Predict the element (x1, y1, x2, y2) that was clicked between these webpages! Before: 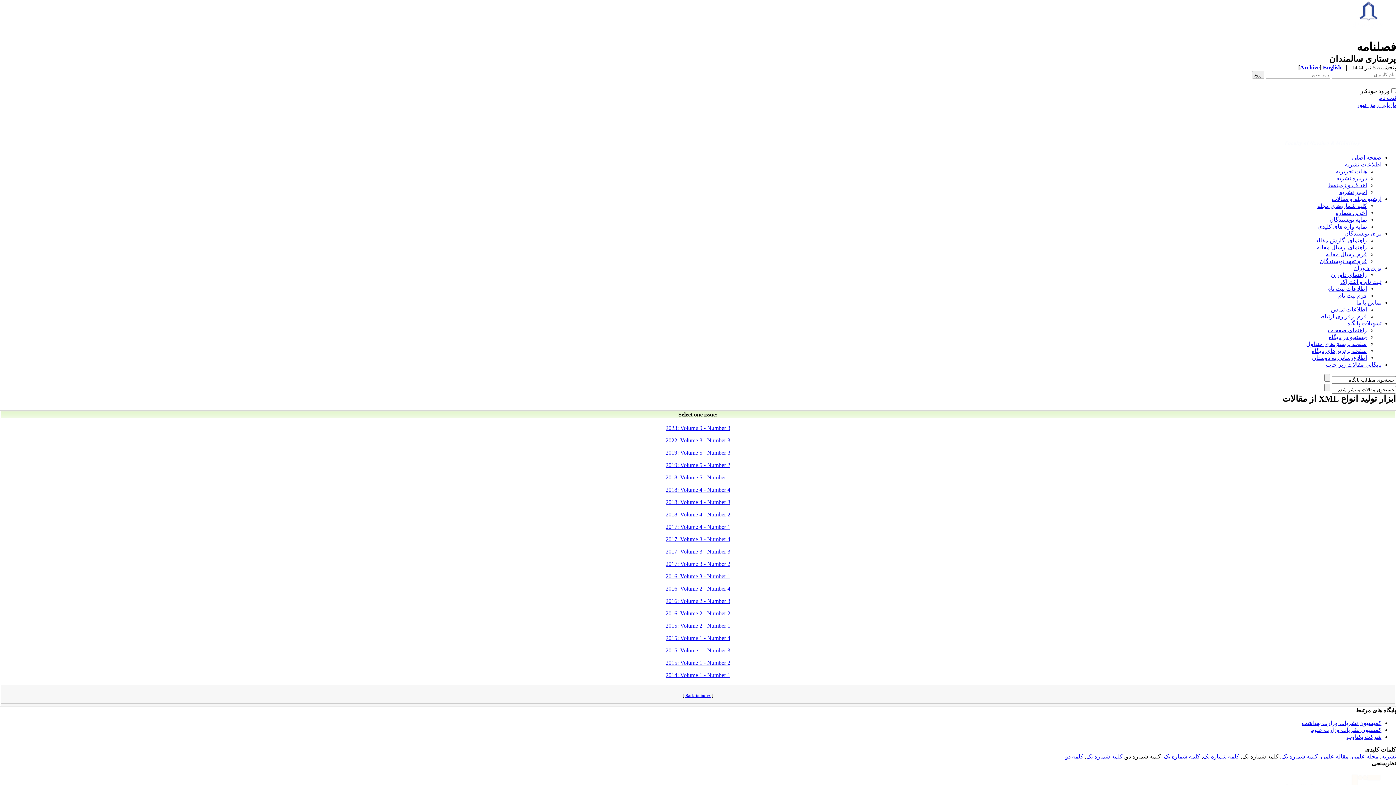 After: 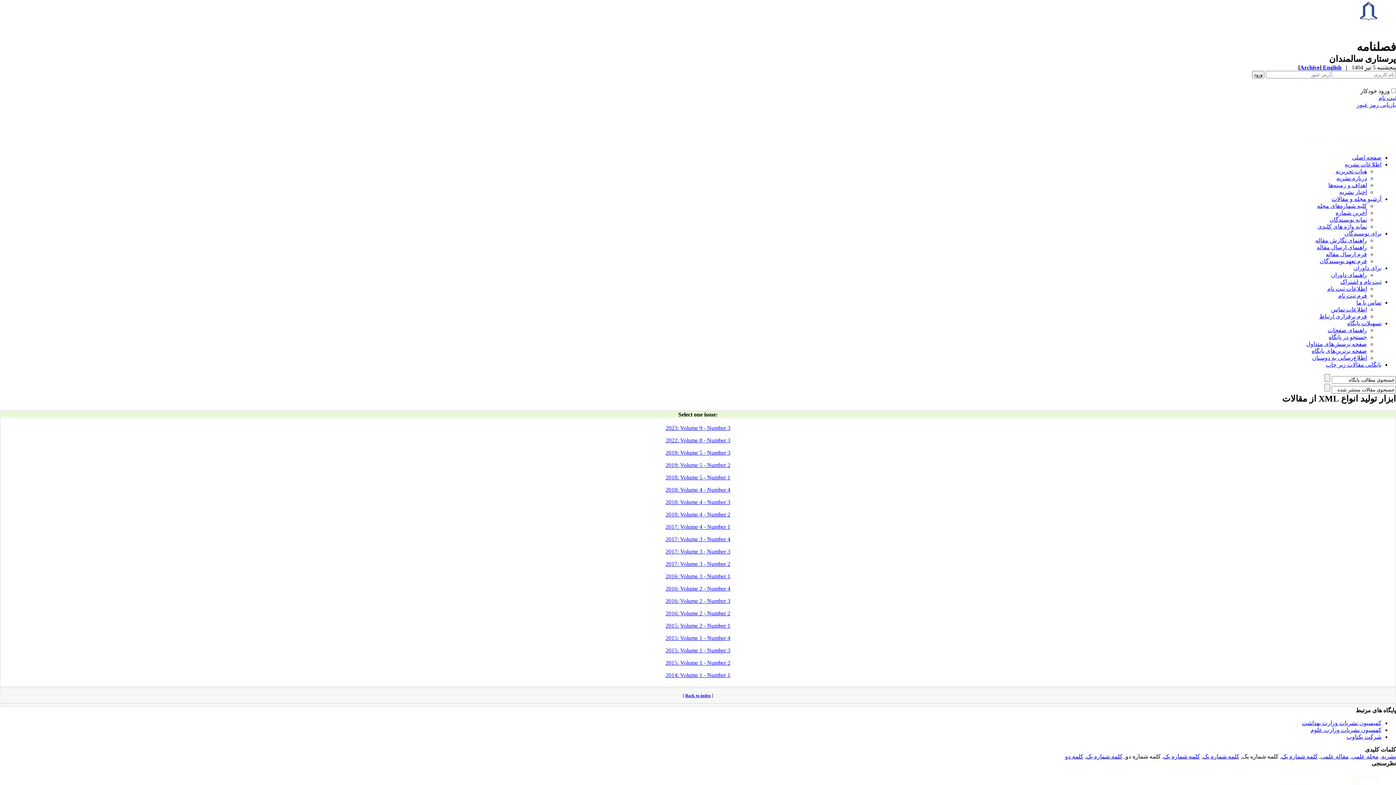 Action: label: مجله علمی bbox: (1352, 753, 1378, 760)